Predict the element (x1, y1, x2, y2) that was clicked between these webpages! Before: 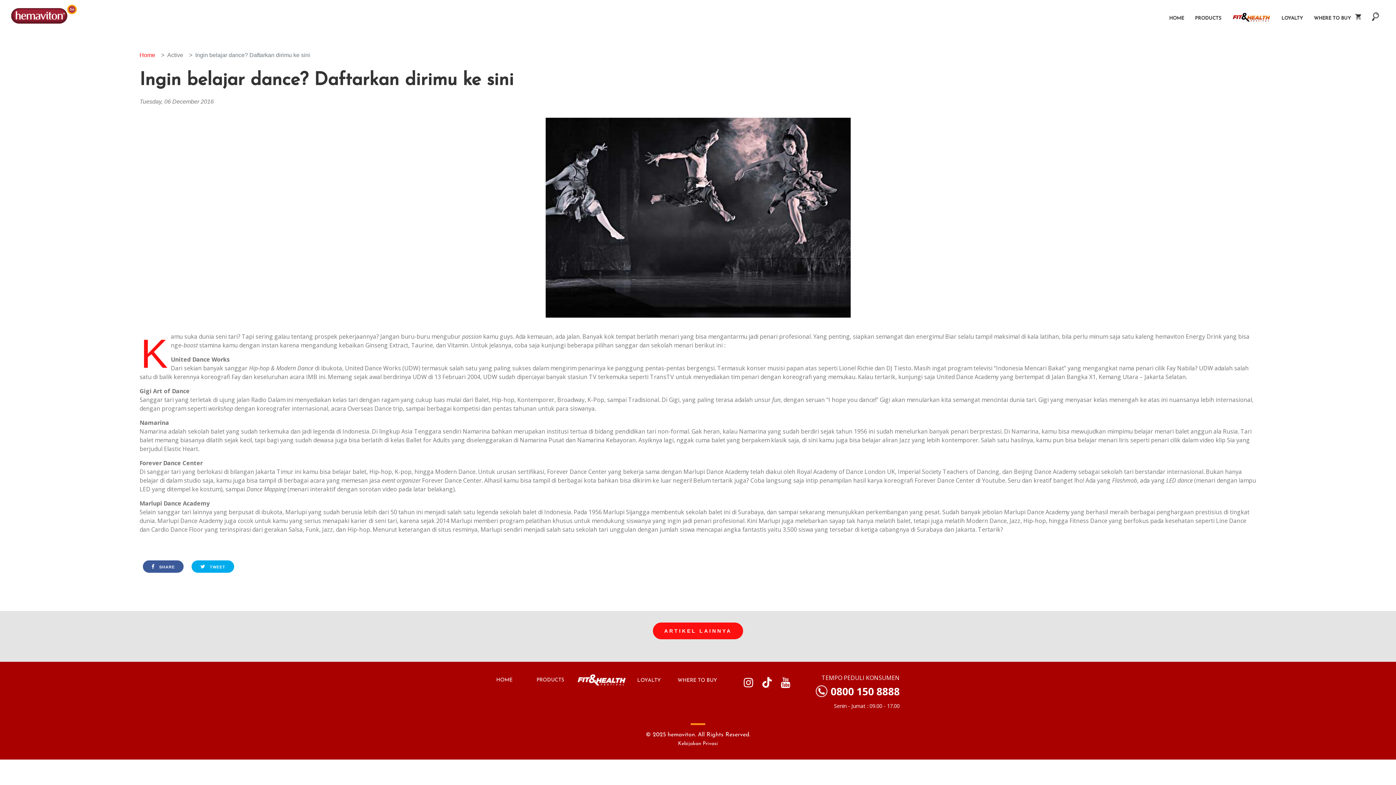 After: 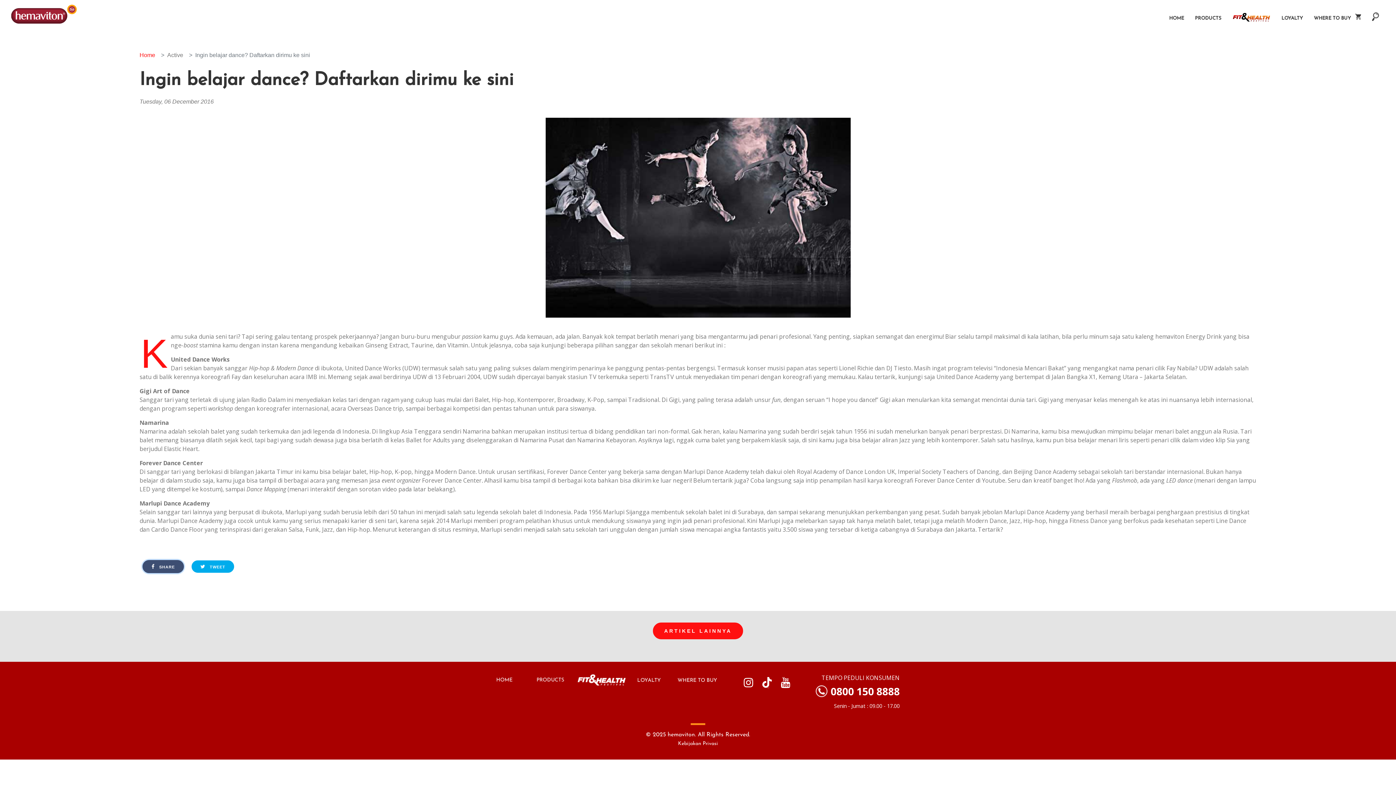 Action: label:  SHARE bbox: (142, 560, 184, 573)